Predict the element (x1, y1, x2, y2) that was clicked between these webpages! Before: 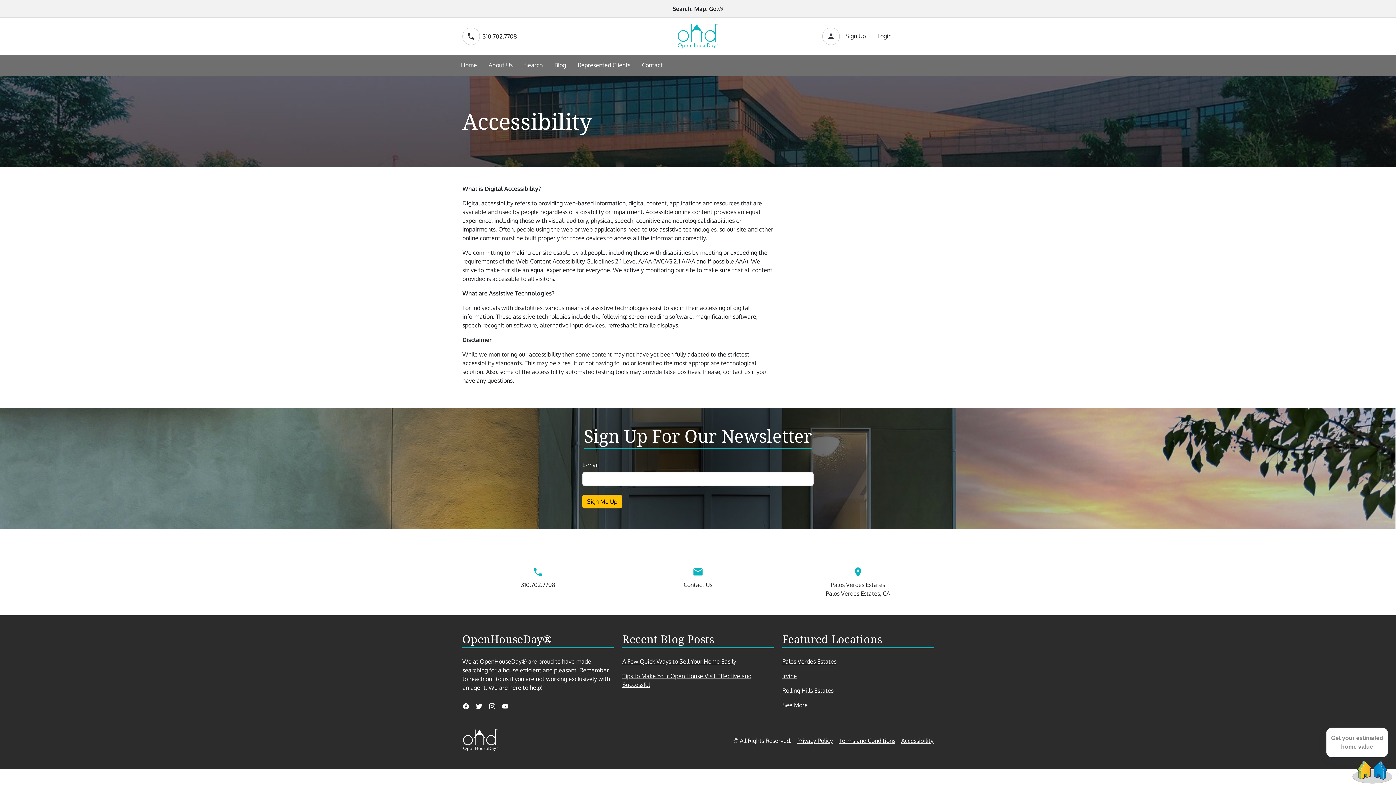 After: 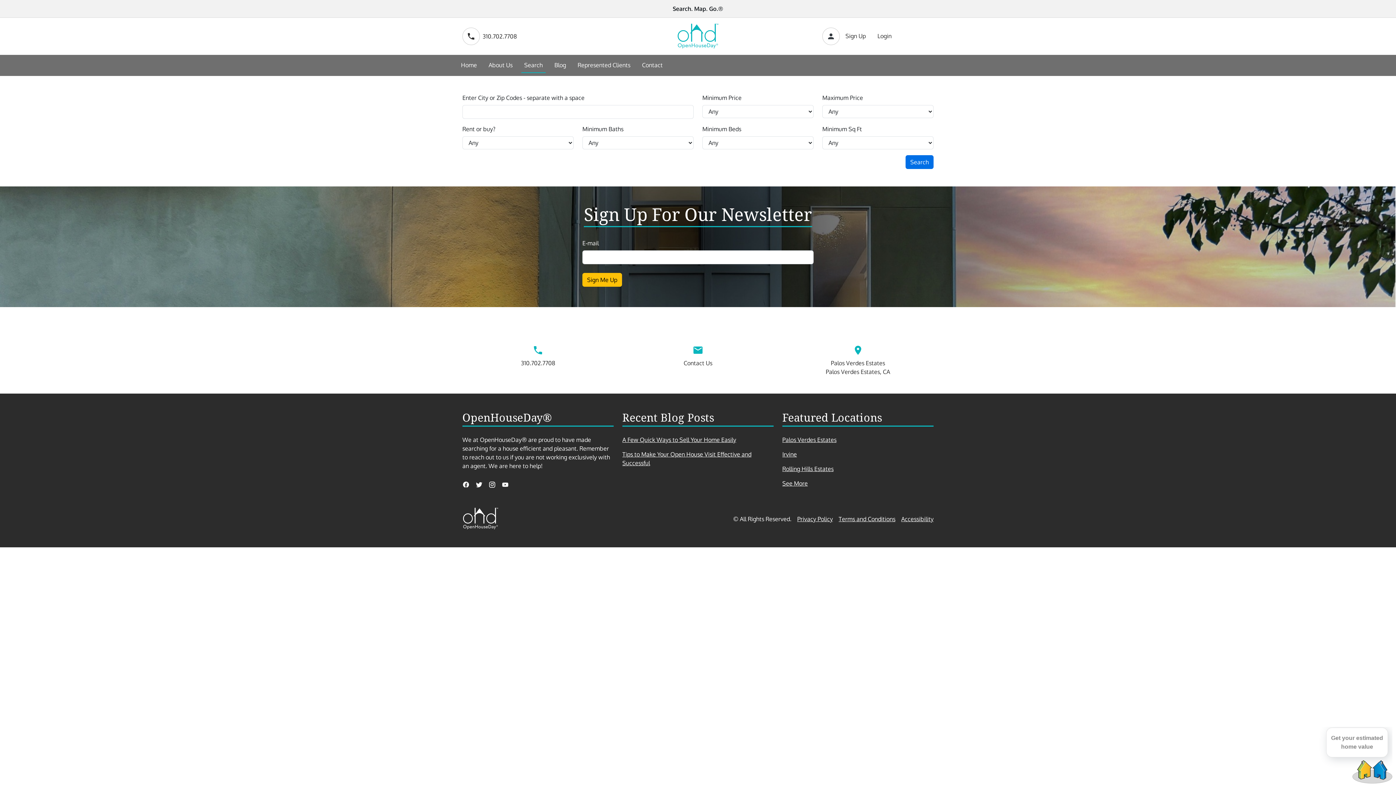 Action: label: Search bbox: (521, 57, 545, 73)